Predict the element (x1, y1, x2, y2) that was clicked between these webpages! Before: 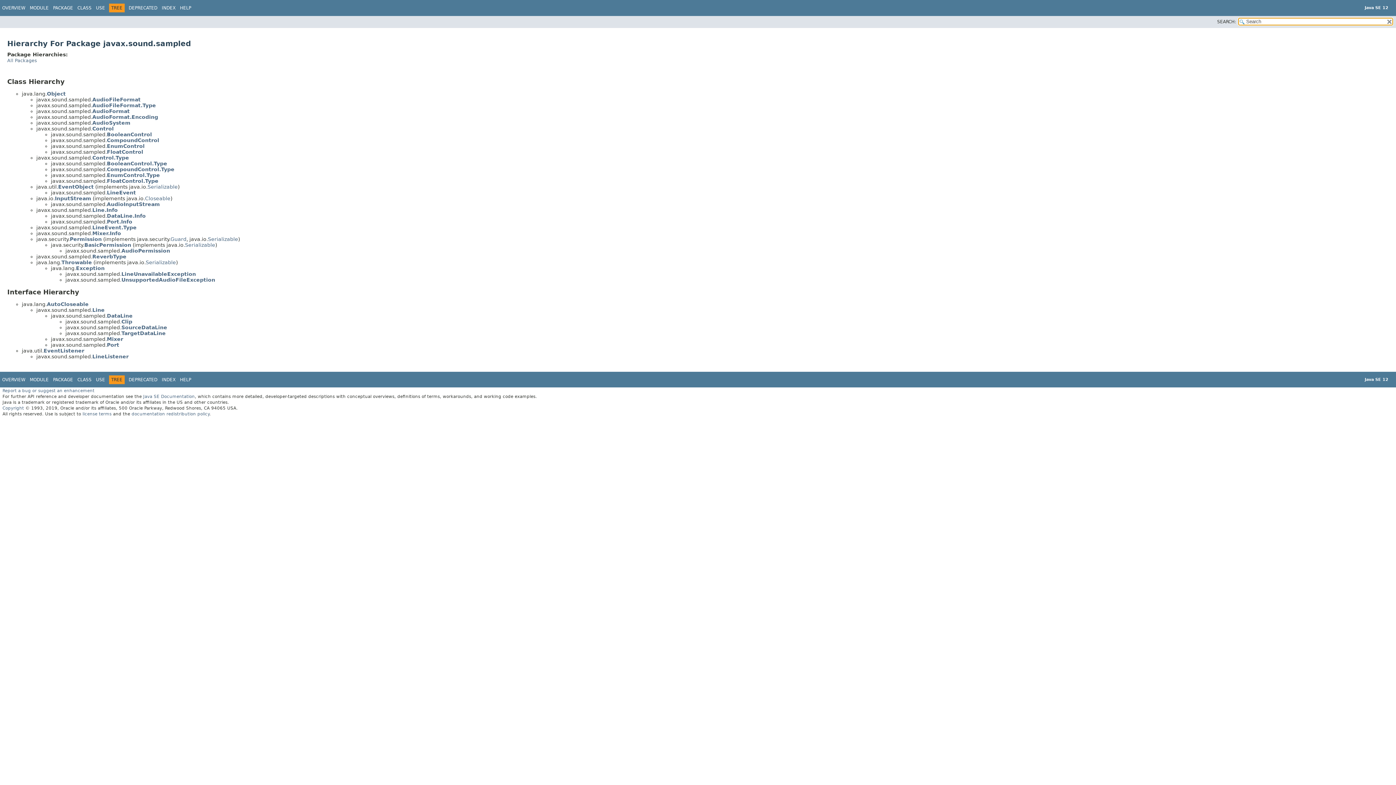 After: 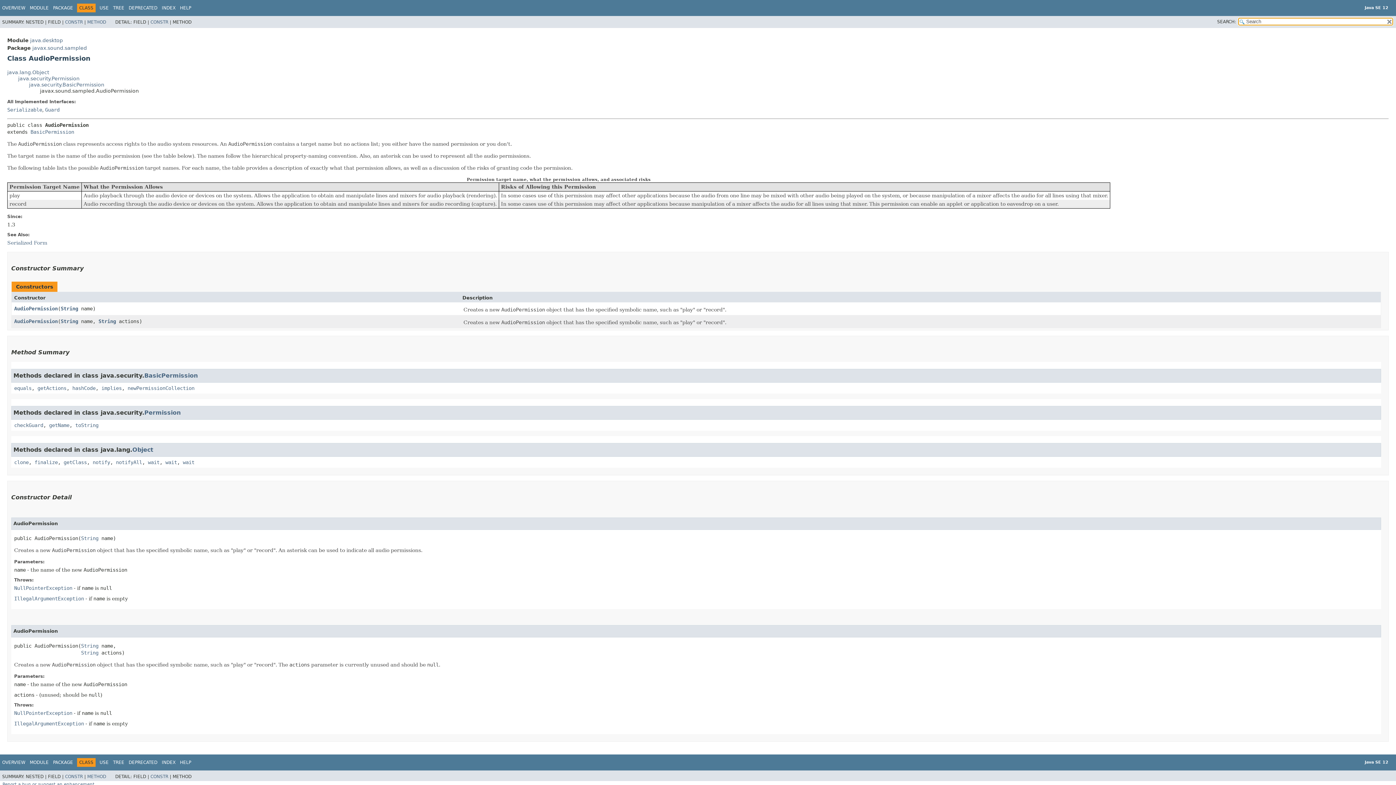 Action: label: AudioPermission bbox: (121, 247, 170, 253)